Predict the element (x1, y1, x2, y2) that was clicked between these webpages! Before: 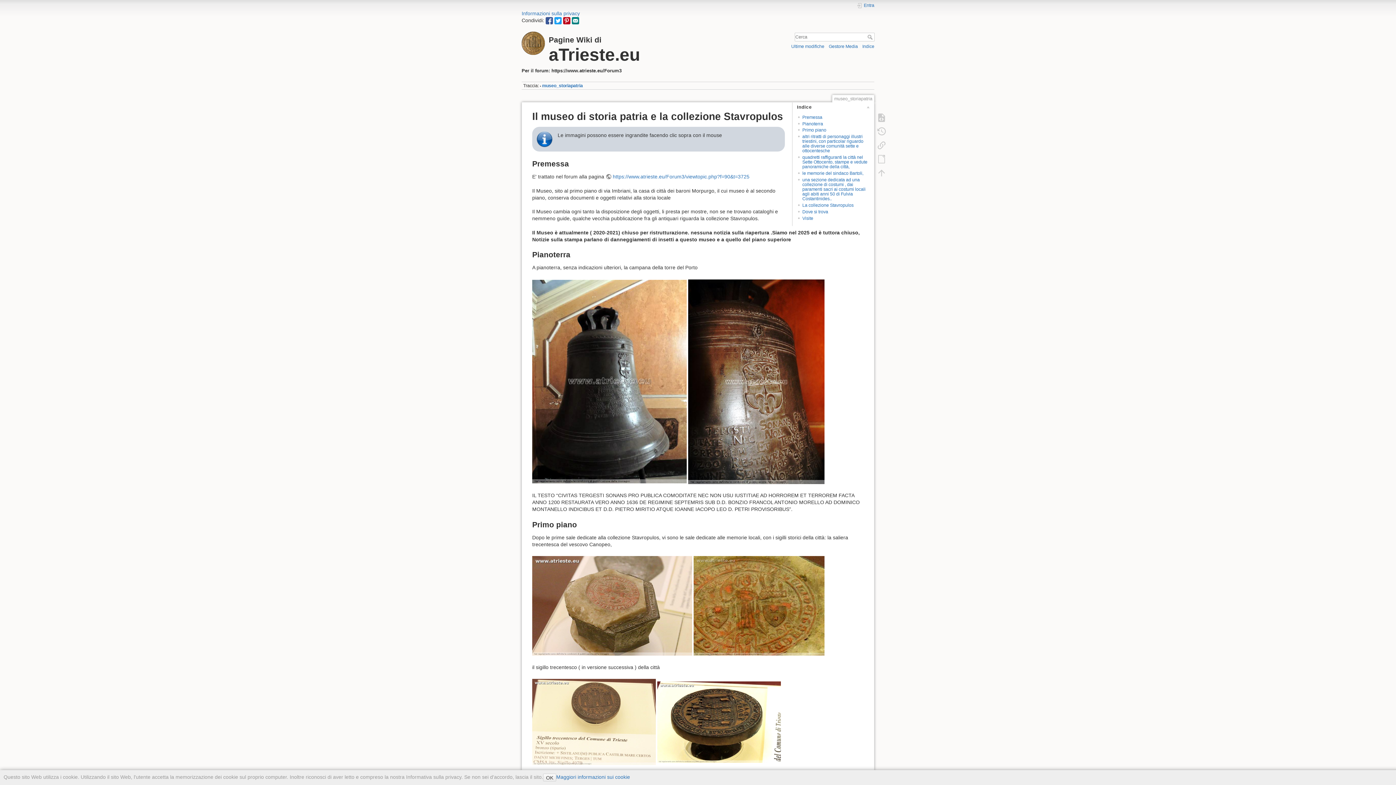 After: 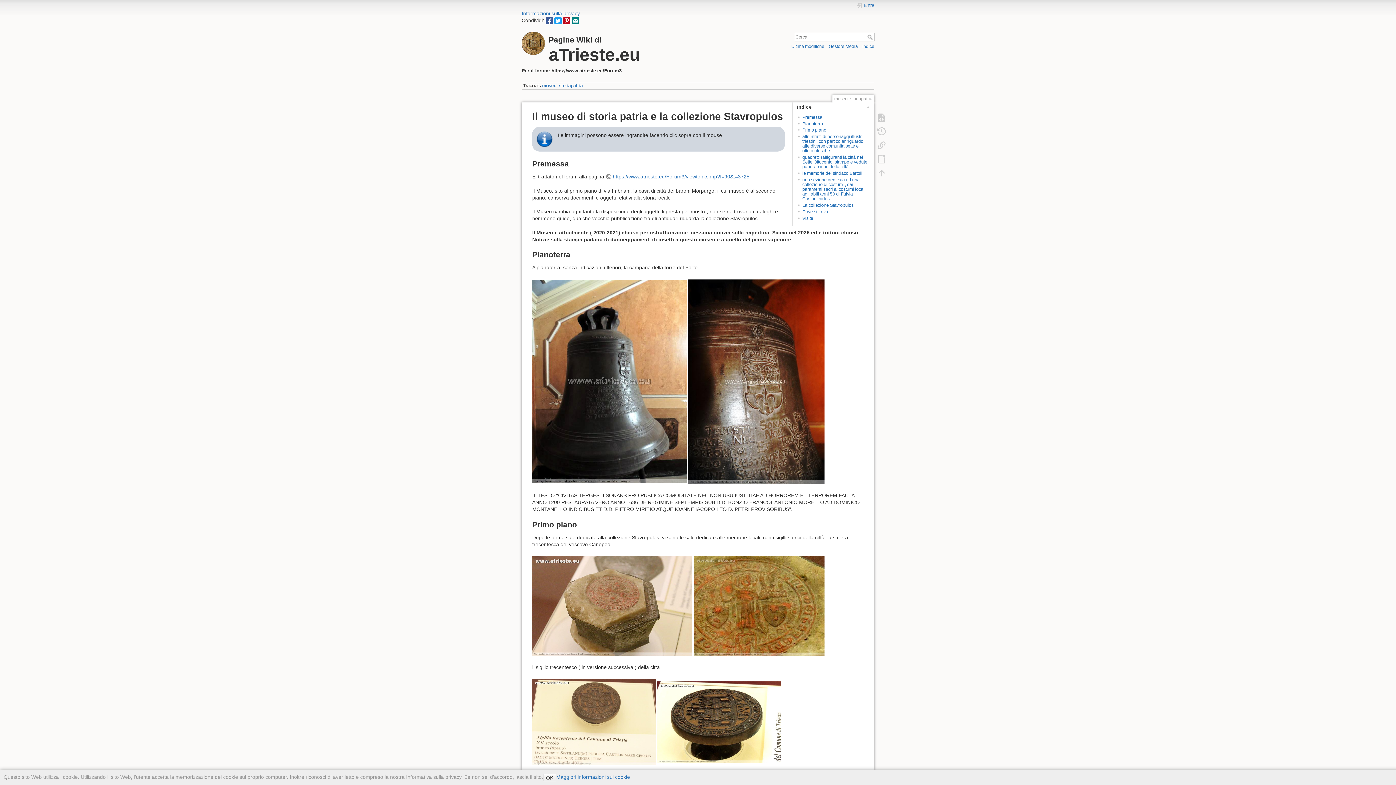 Action: bbox: (657, 719, 781, 724)